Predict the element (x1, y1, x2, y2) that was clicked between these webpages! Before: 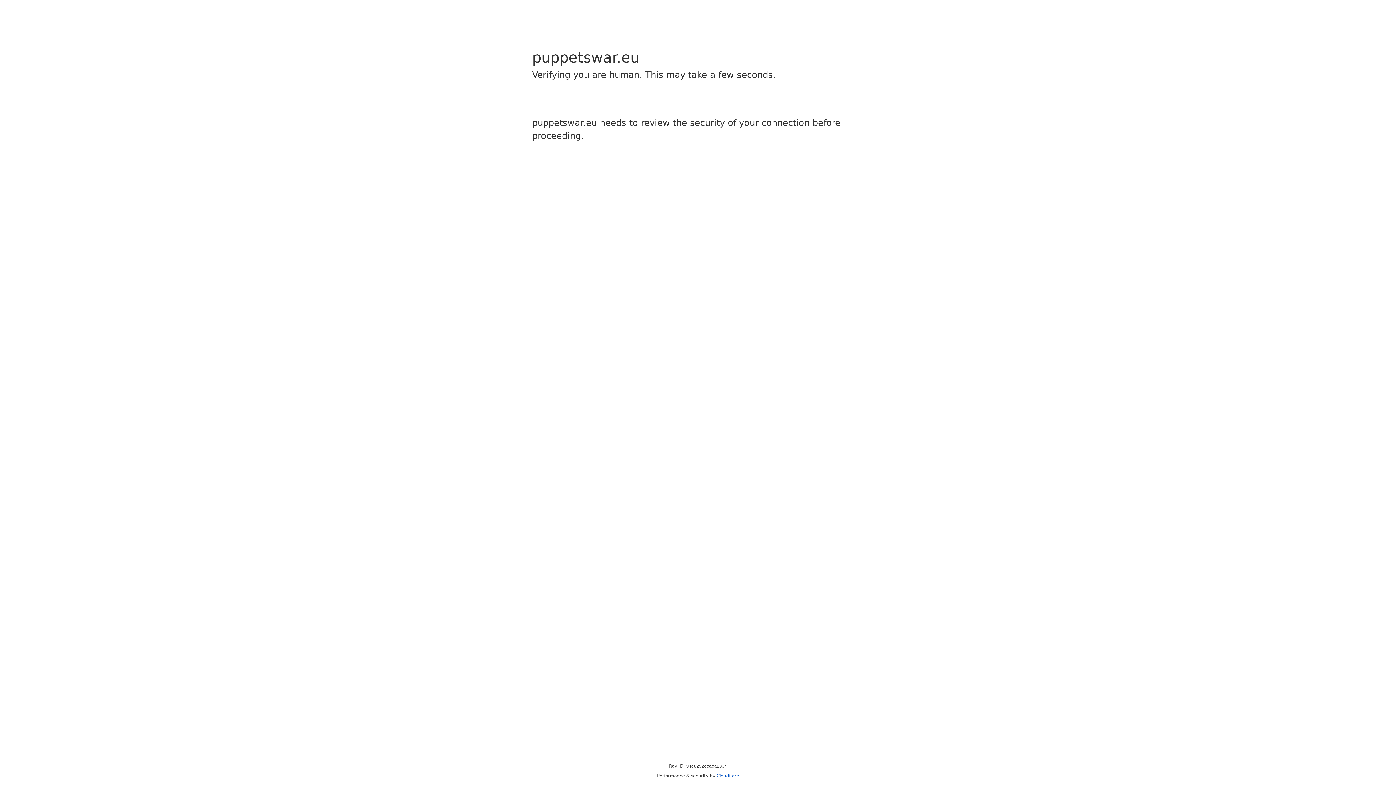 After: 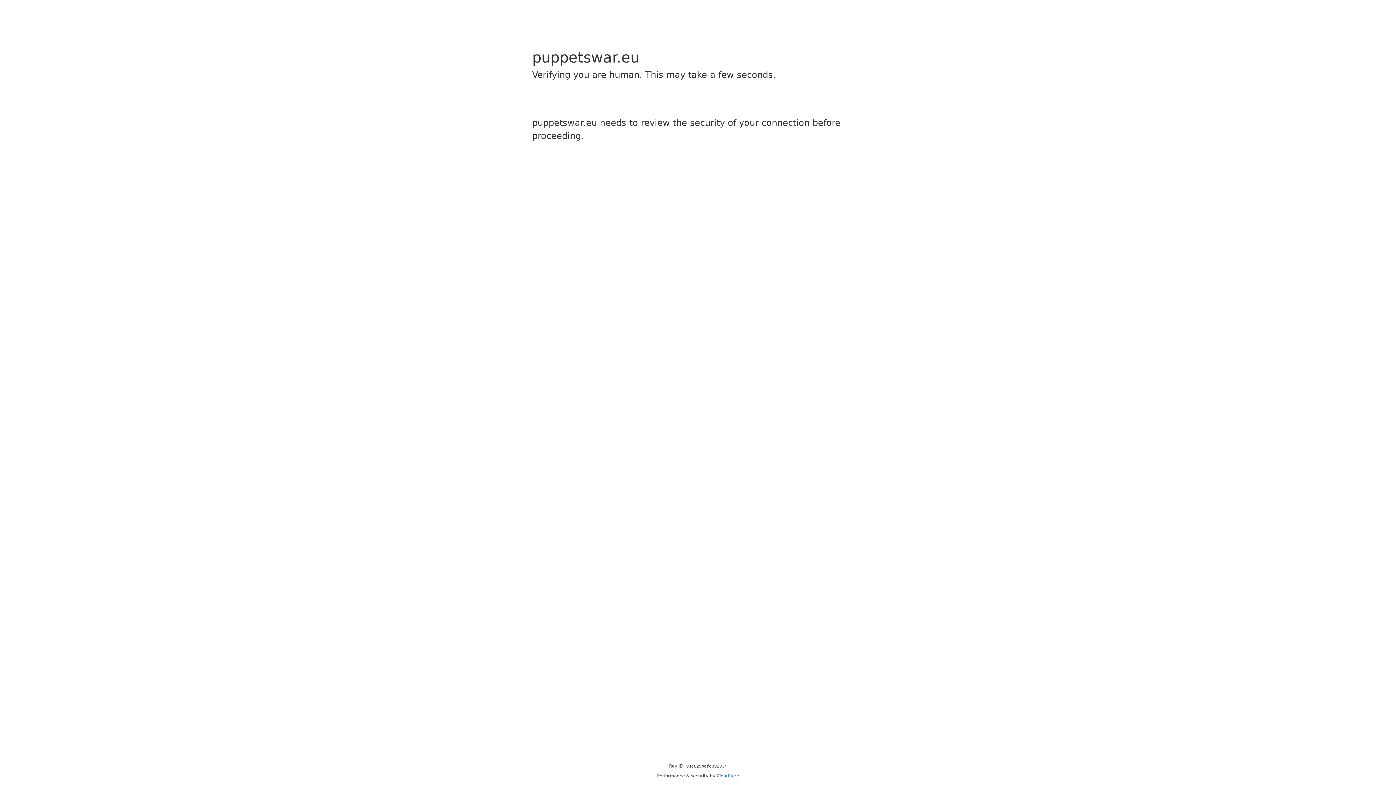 Action: label: Cloudflare bbox: (716, 773, 739, 778)